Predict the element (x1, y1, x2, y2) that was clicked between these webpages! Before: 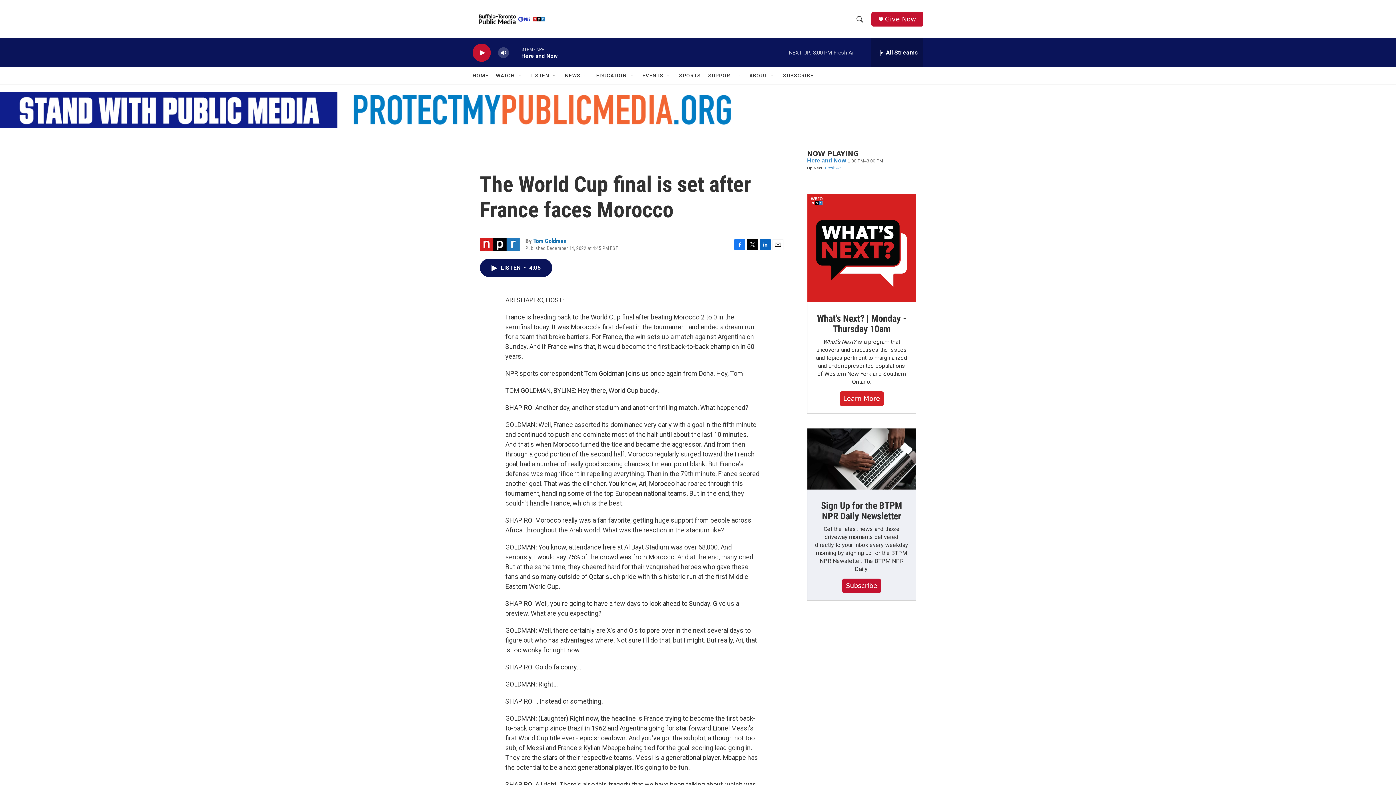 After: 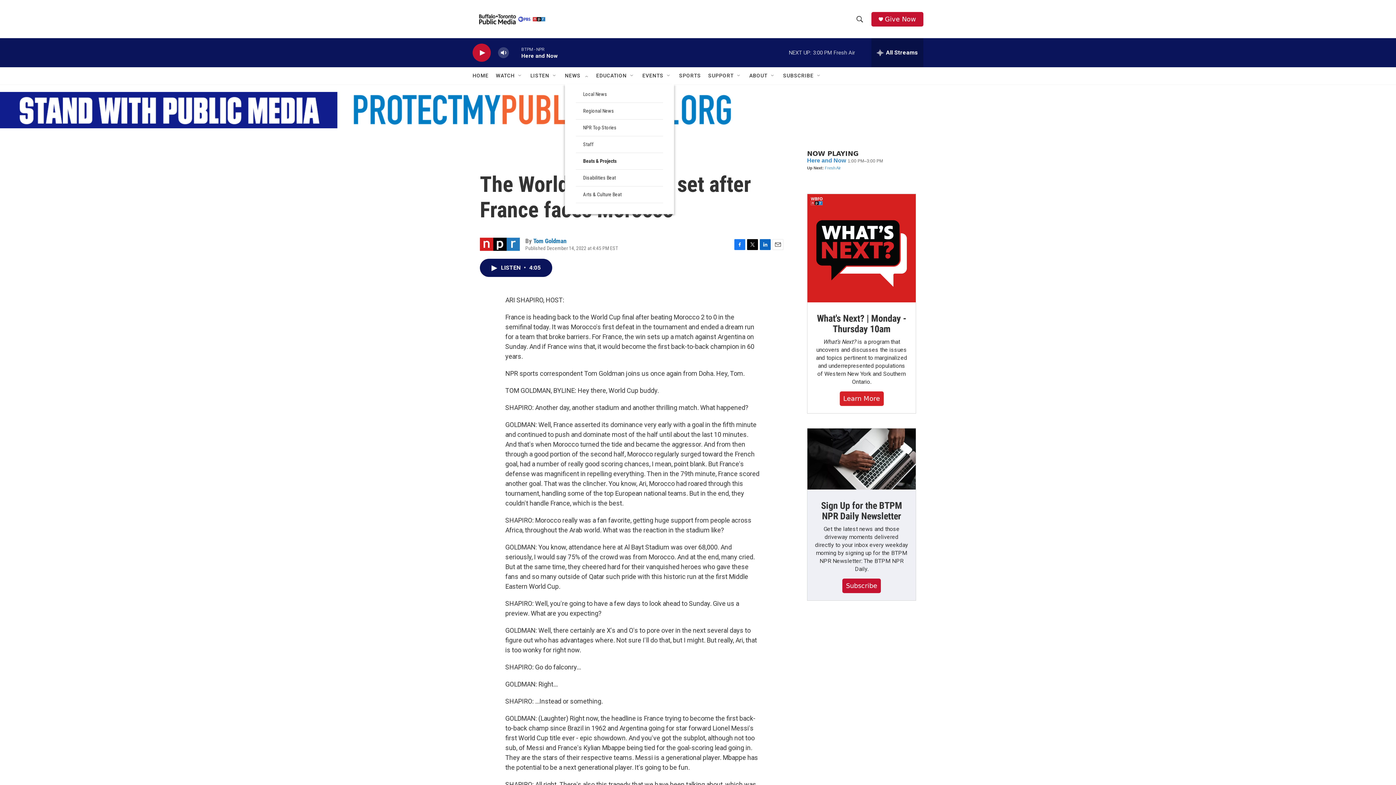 Action: label: Open Sub Navigation bbox: (583, 72, 589, 78)